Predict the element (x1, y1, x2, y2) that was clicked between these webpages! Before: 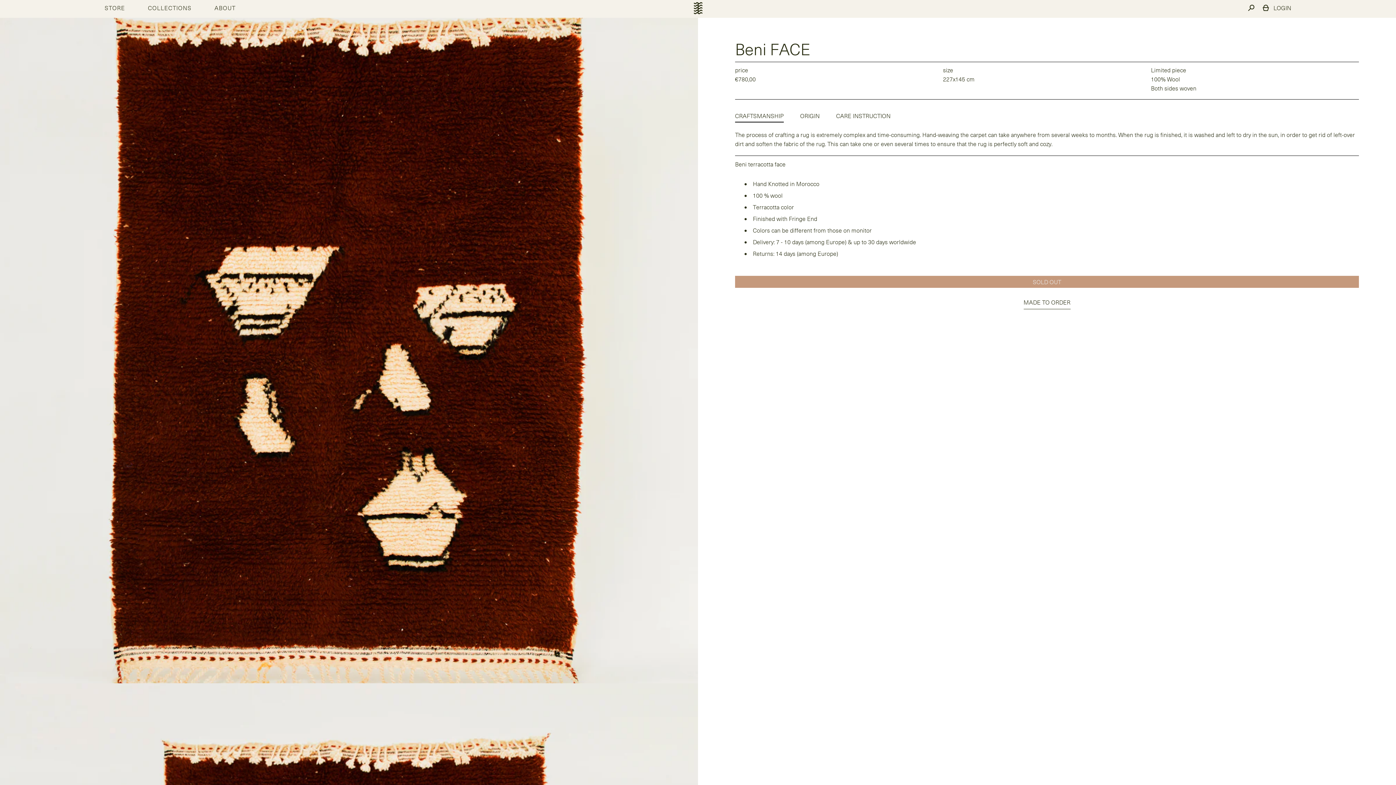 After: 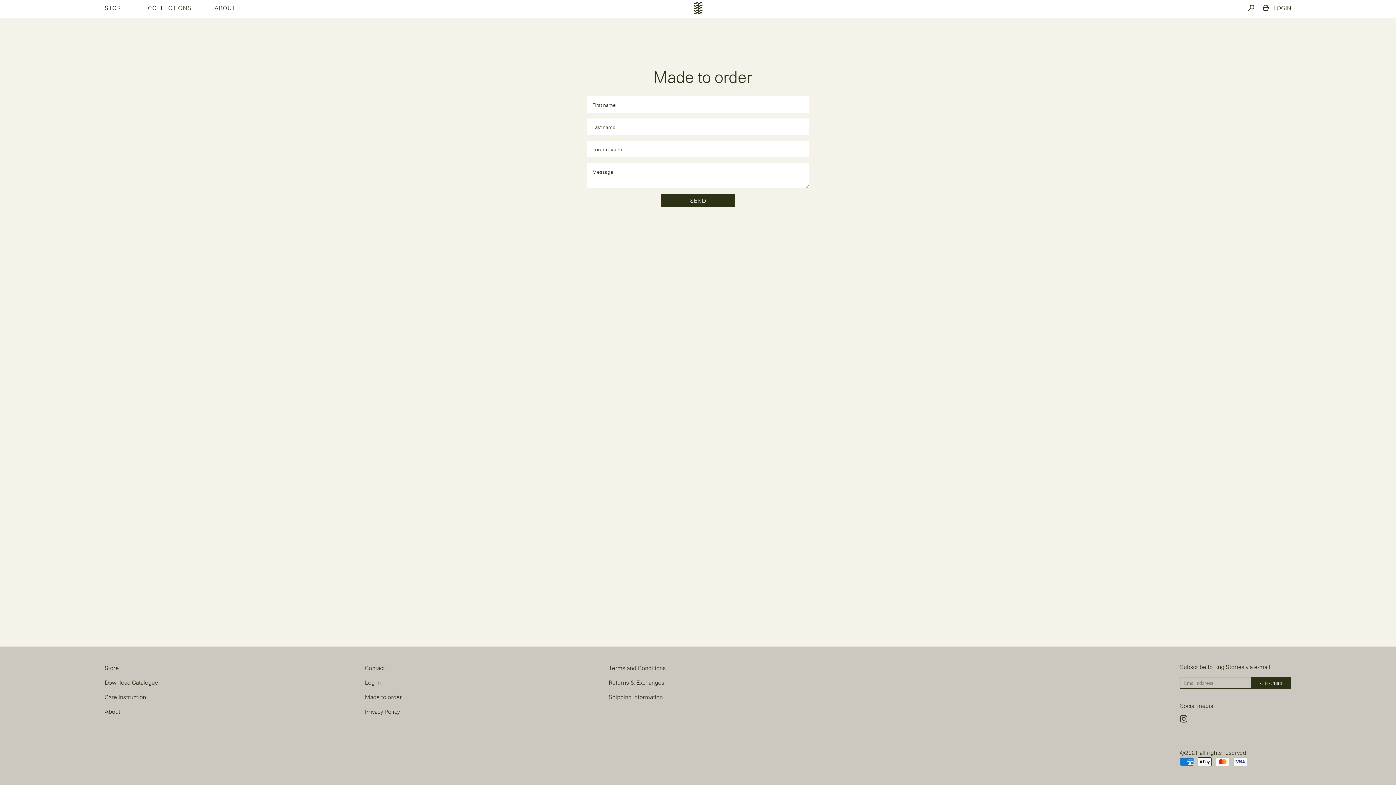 Action: label: MADE TO ORDER bbox: (1023, 288, 1070, 309)